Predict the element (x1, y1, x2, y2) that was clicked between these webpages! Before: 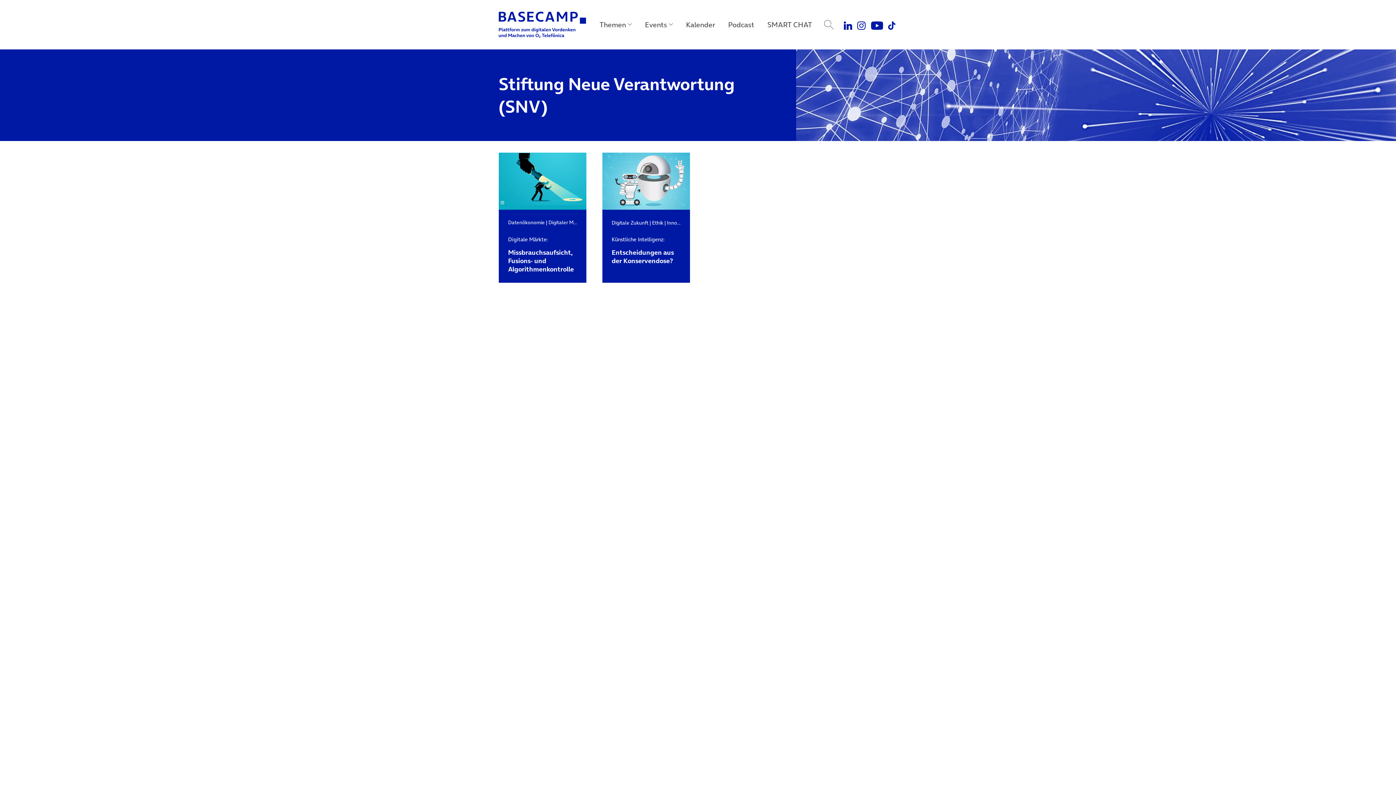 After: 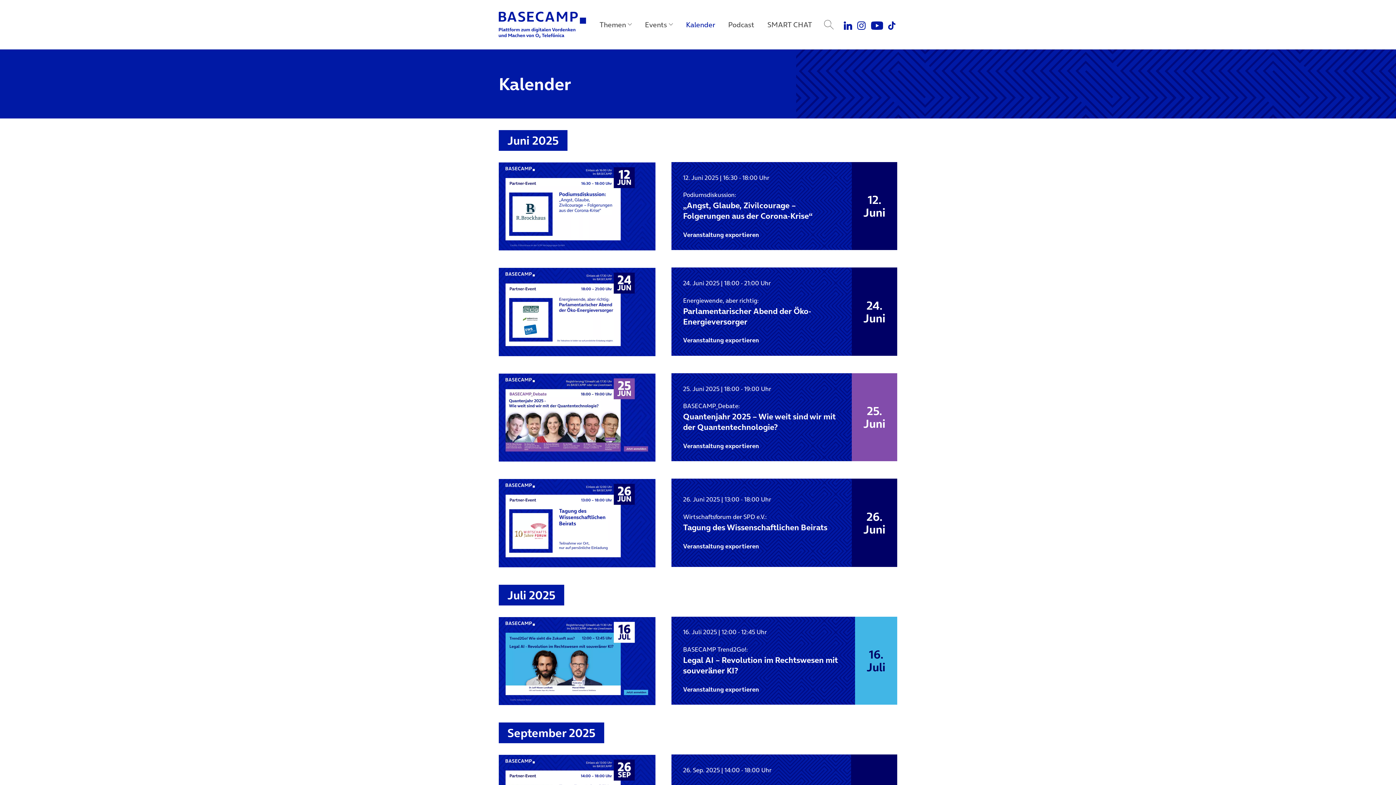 Action: label: Kalender bbox: (681, 14, 720, 34)